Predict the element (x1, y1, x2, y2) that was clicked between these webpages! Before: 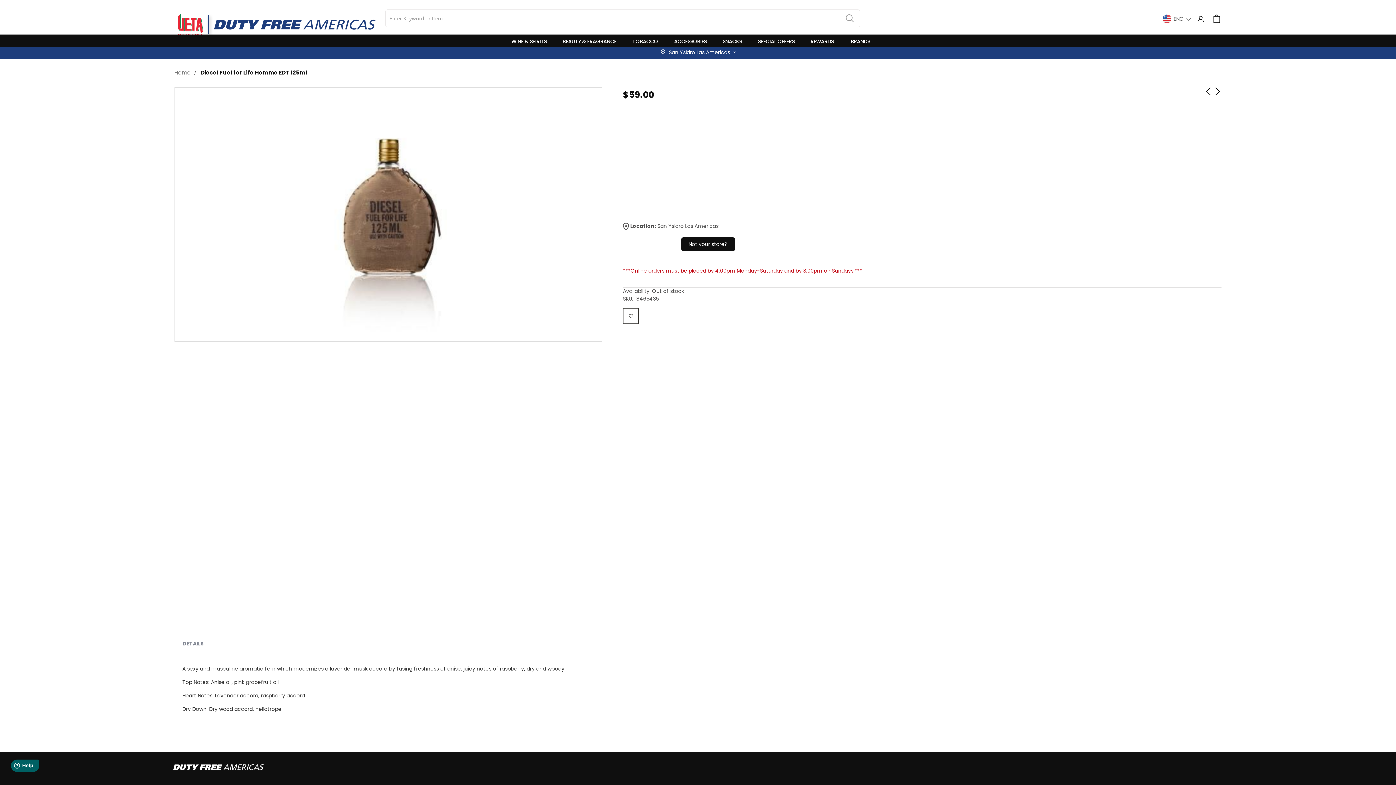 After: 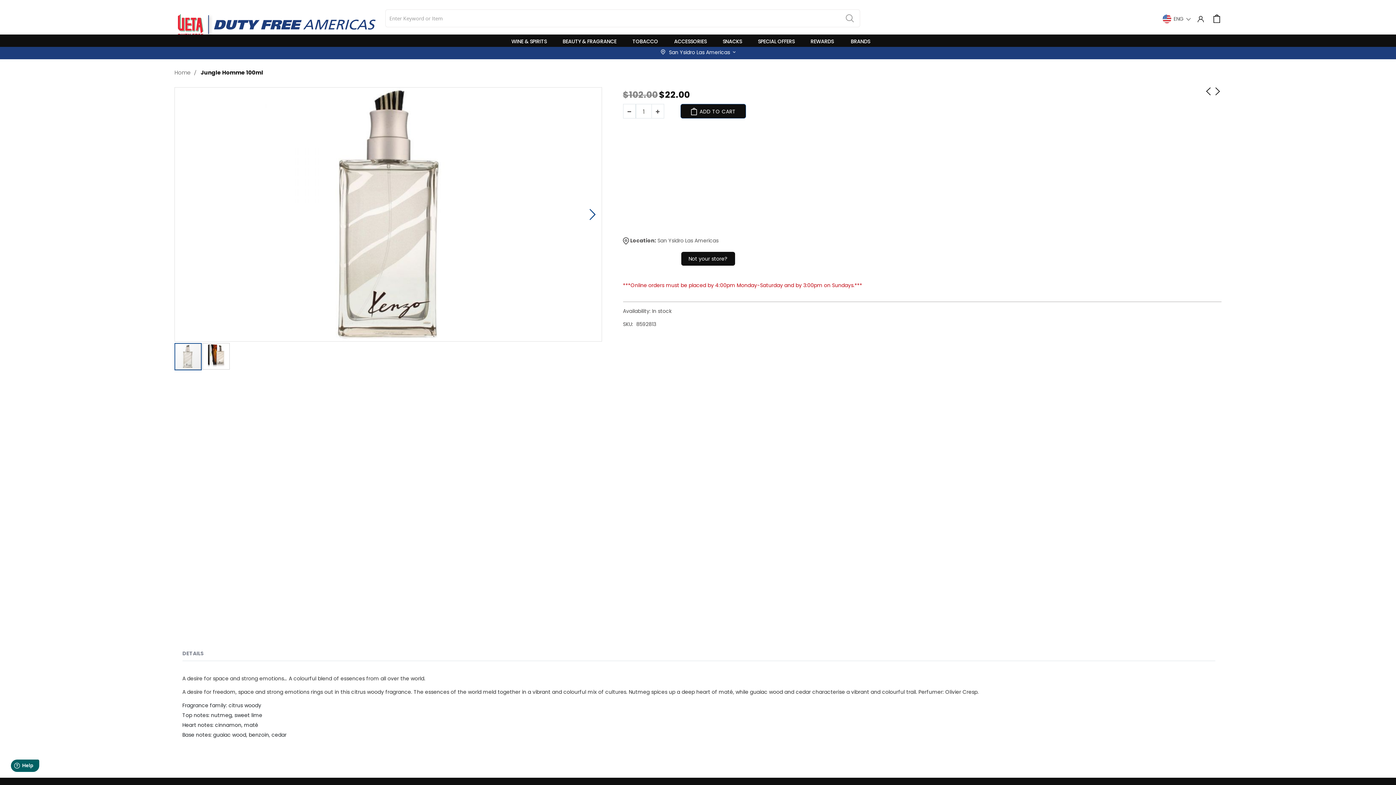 Action: bbox: (1213, 87, 1221, 97)